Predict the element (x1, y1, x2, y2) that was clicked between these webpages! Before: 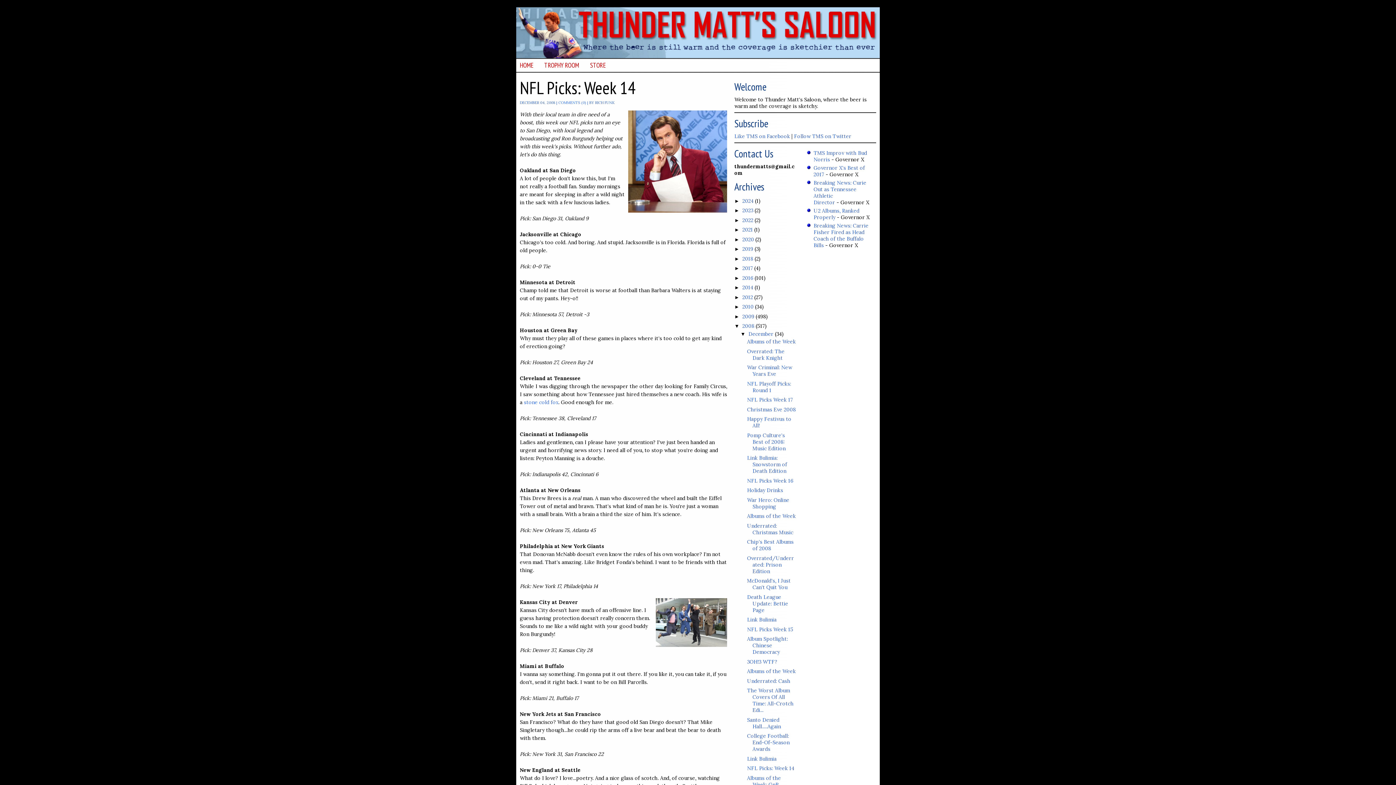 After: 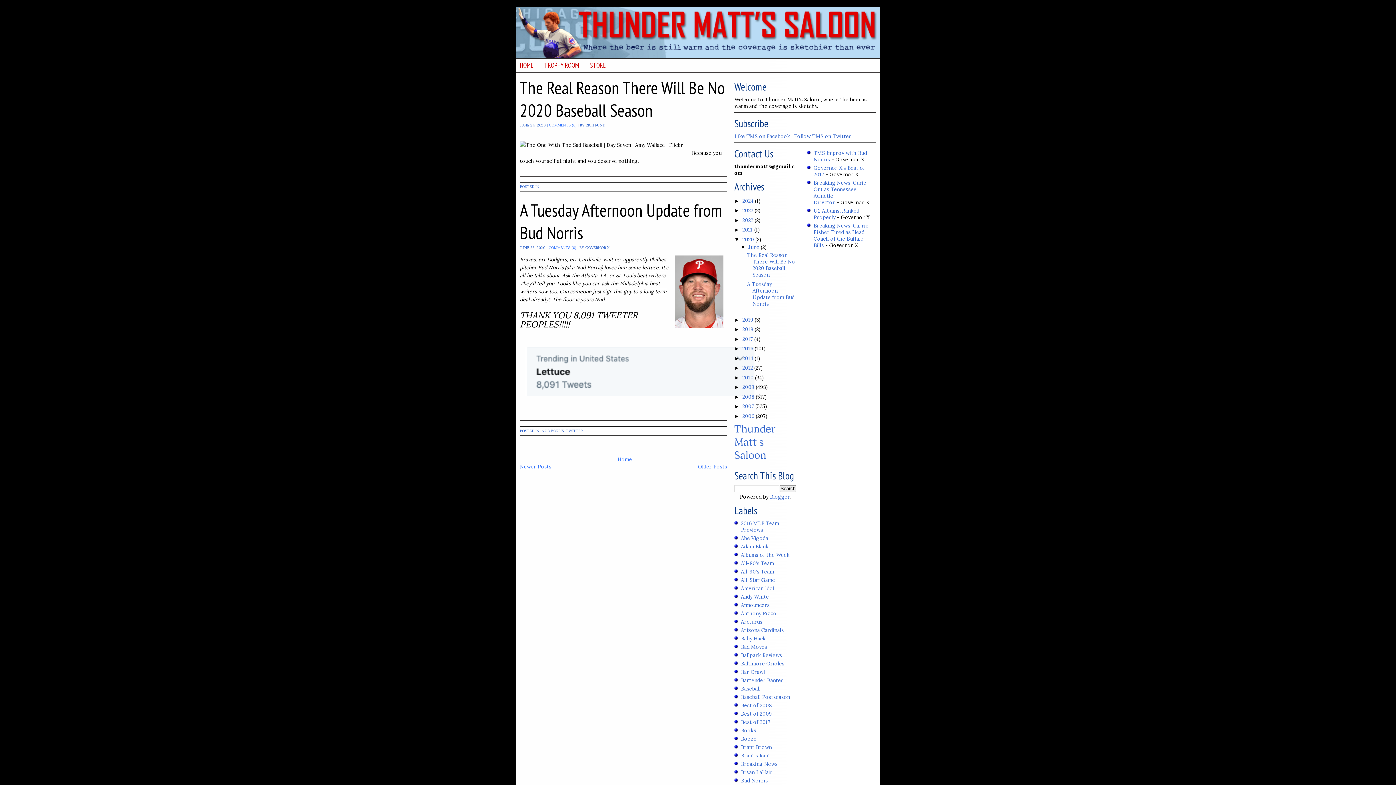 Action: bbox: (742, 236, 755, 242) label: 2020 